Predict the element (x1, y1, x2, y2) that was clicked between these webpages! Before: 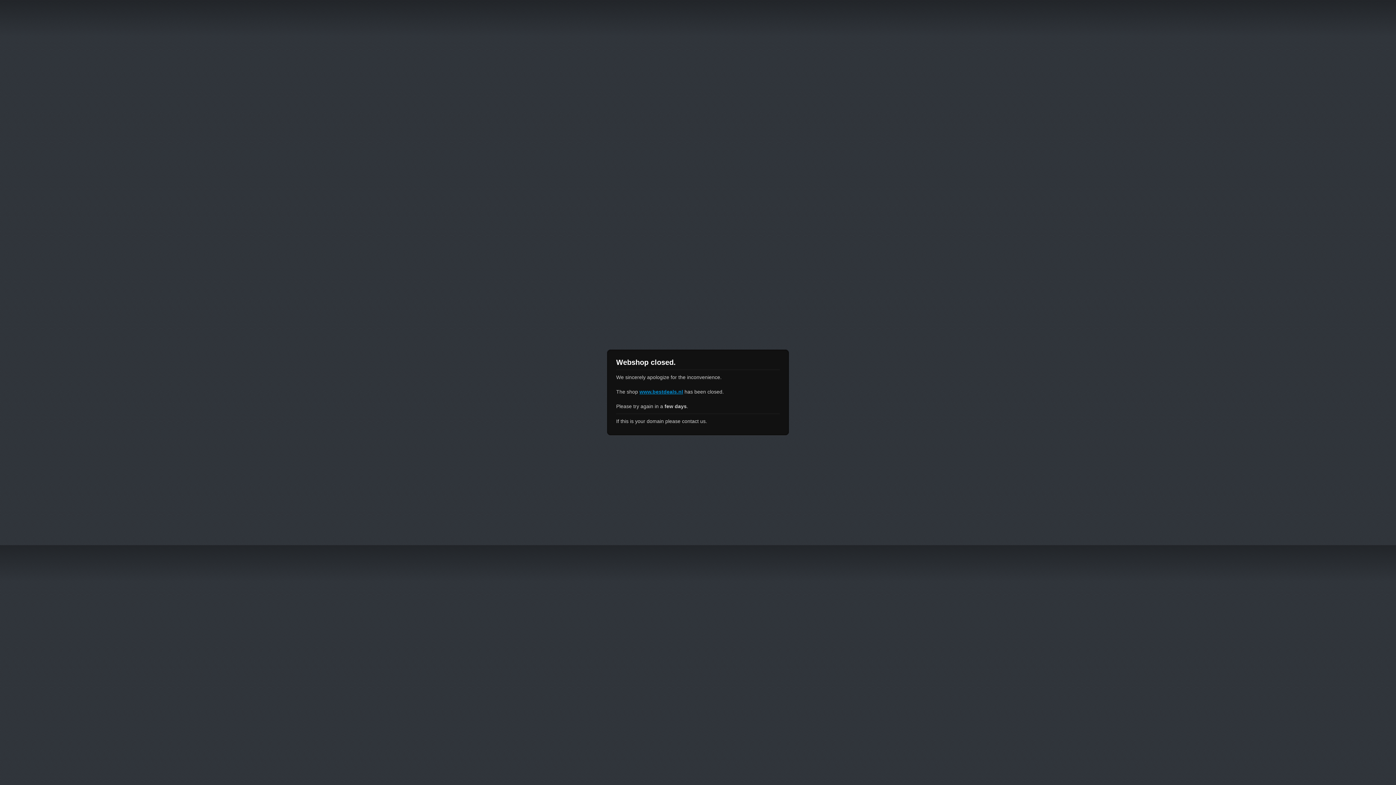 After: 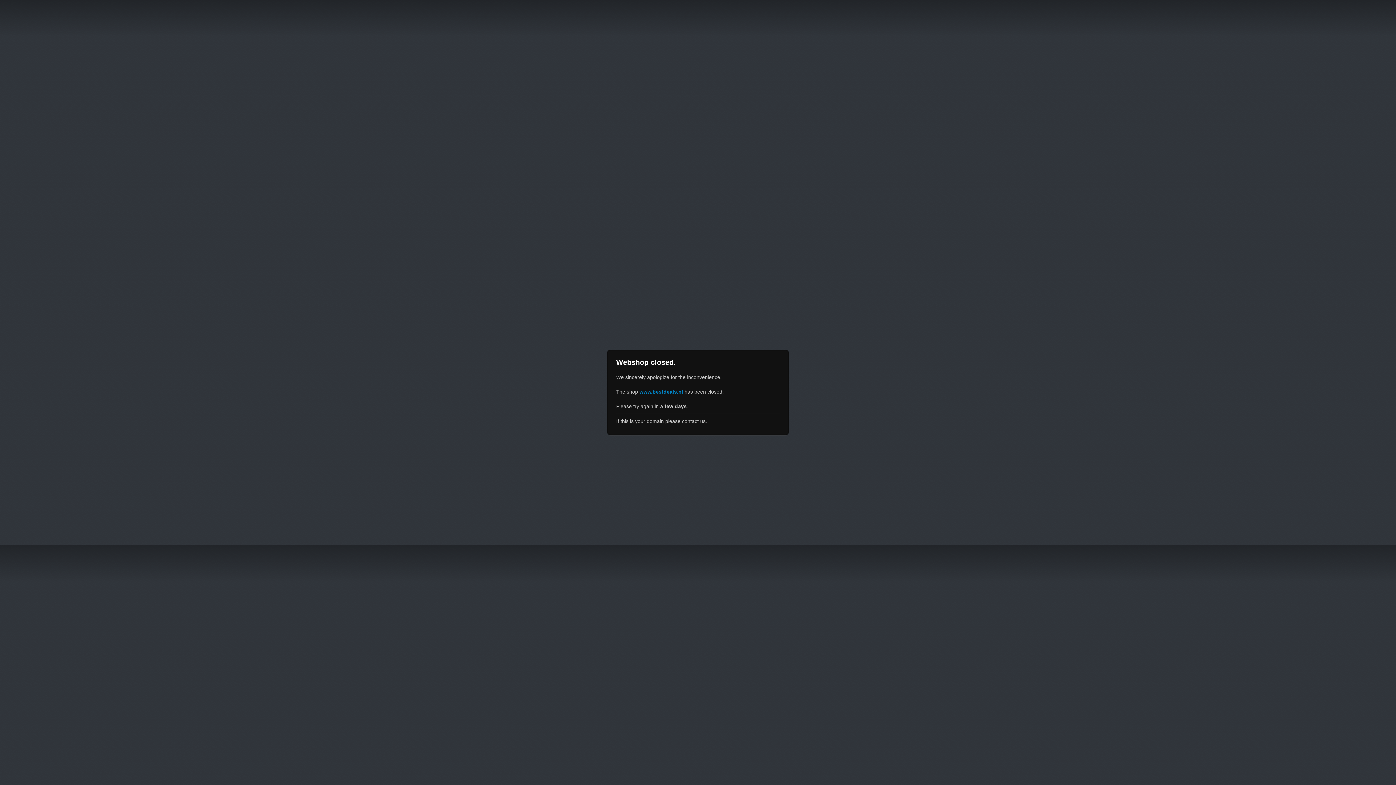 Action: label: www.bestdeals.nl bbox: (639, 389, 683, 394)